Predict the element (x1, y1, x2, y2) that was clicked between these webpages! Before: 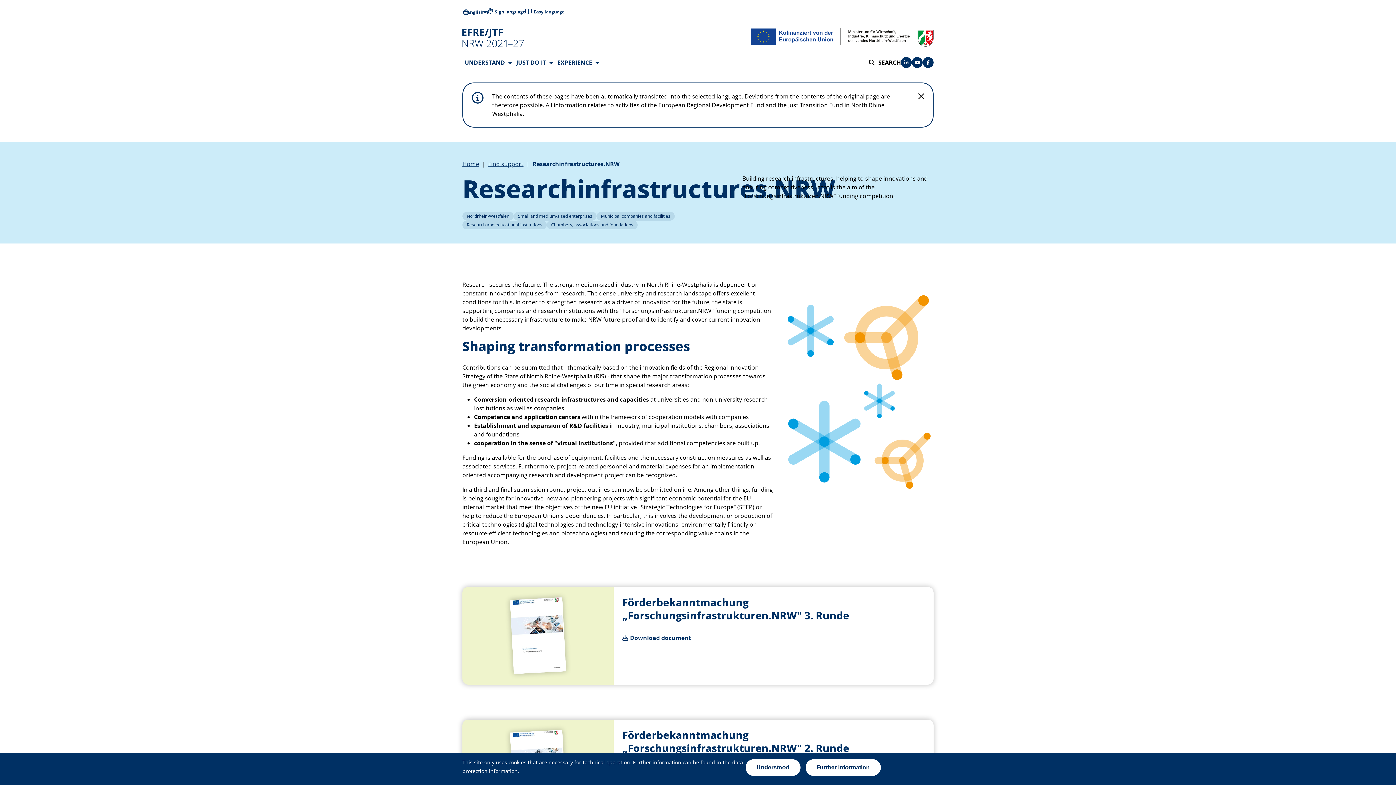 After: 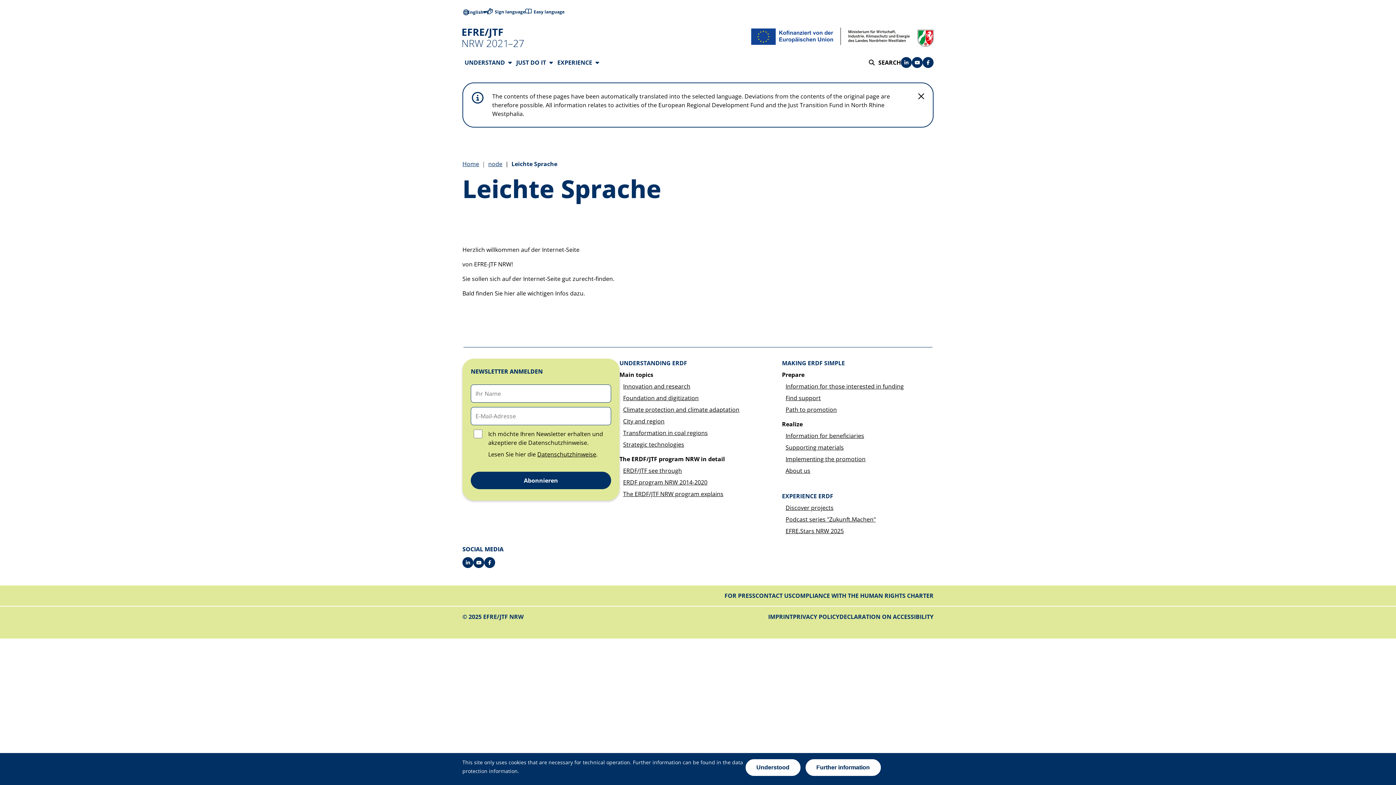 Action: label: Easy language bbox: (525, 8, 564, 14)